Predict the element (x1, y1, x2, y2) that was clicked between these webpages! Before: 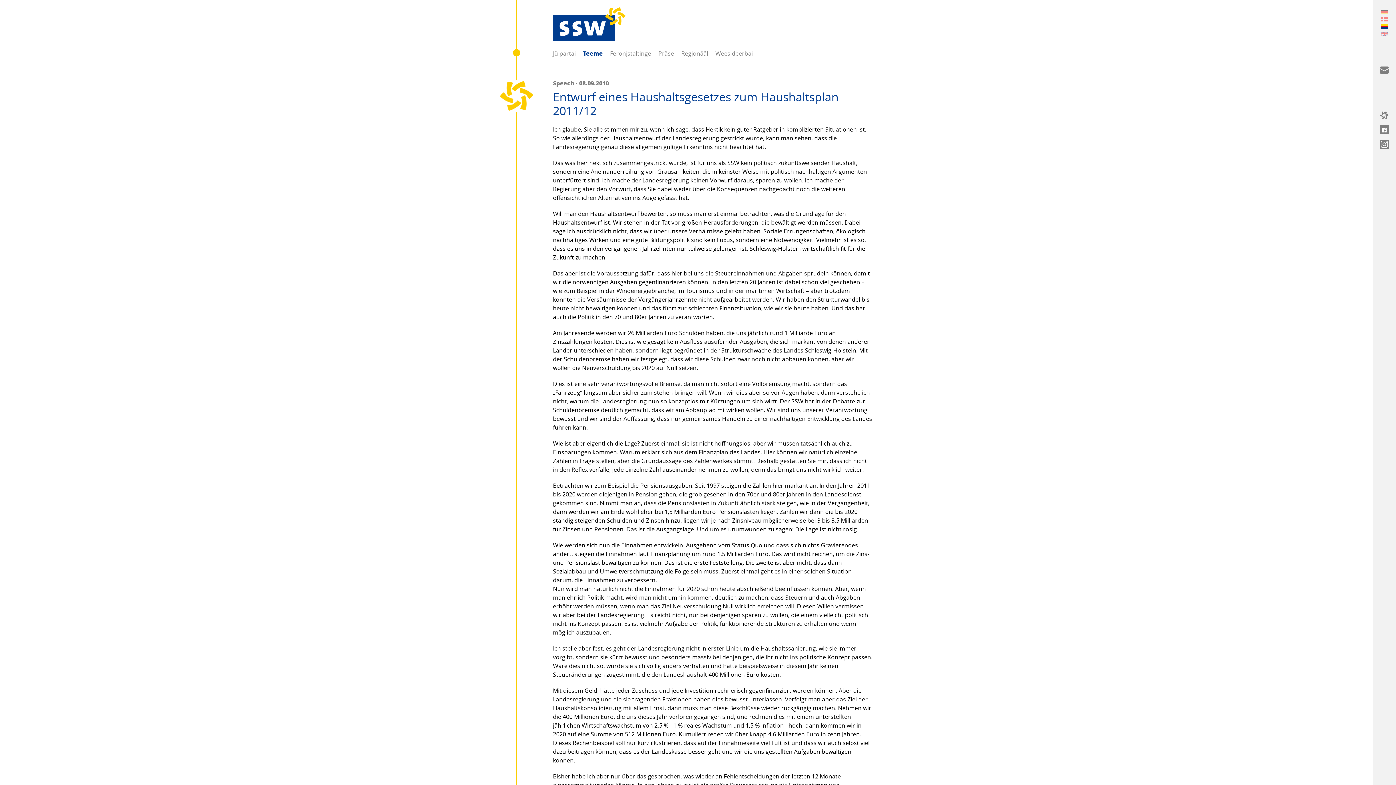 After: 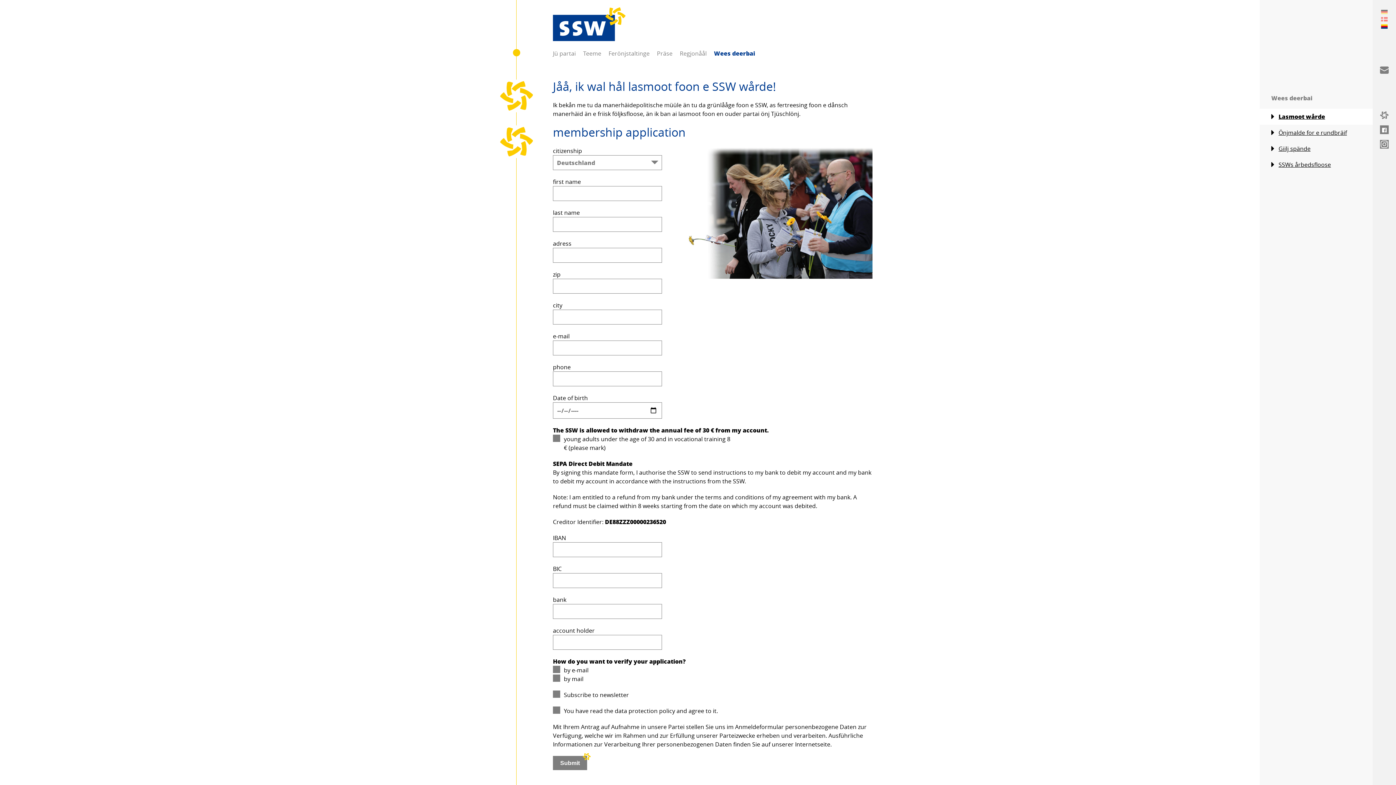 Action: label: Wees deerbai bbox: (708, 41, 760, 64)